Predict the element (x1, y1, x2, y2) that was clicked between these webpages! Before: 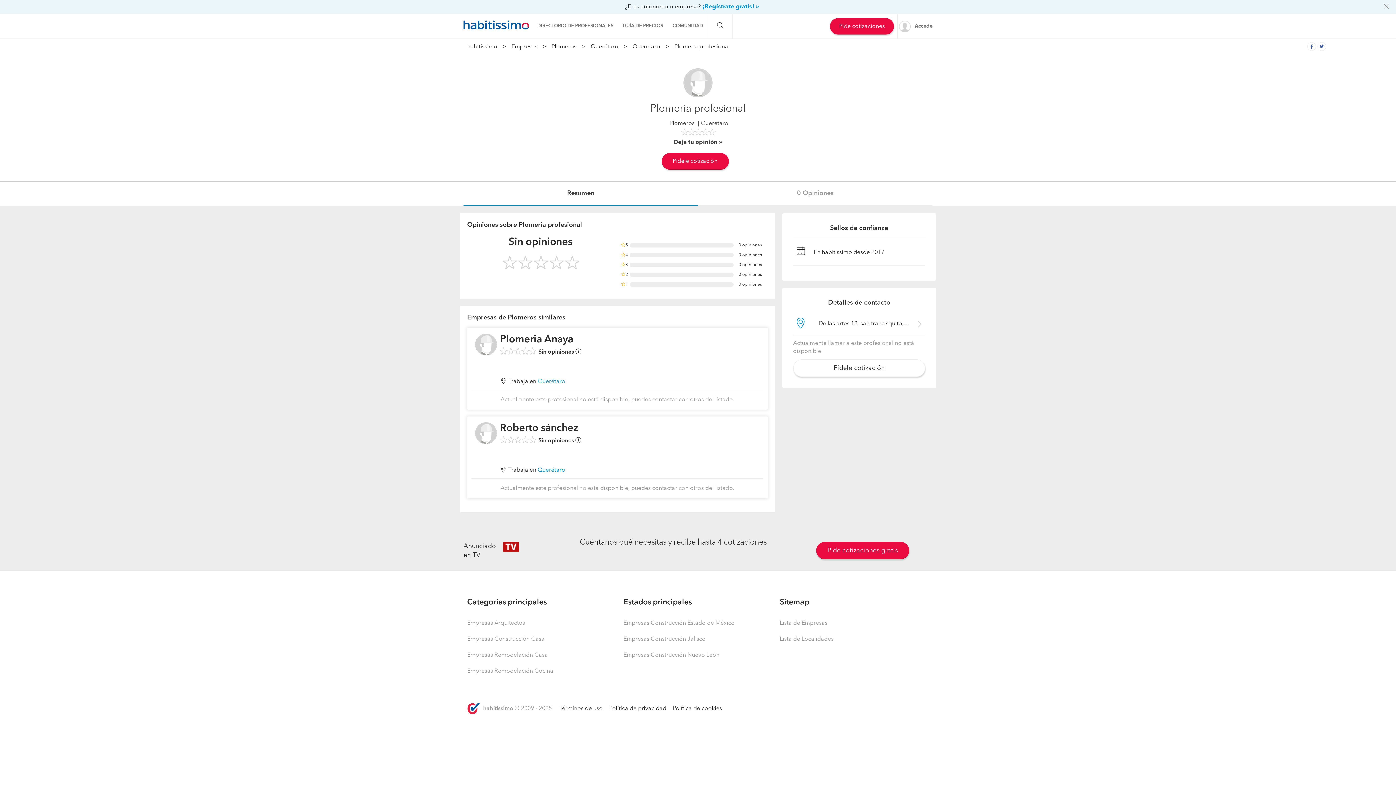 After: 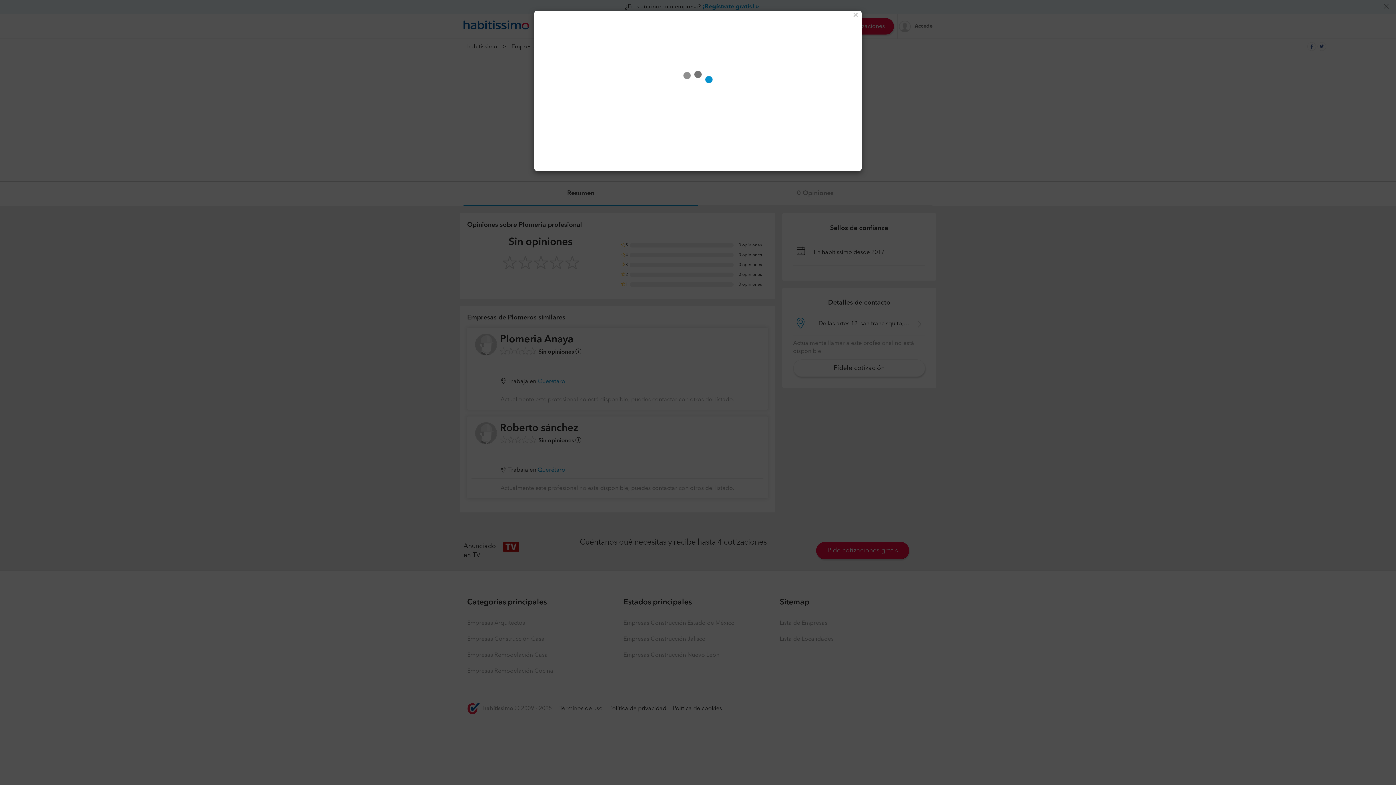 Action: bbox: (661, 158, 734, 164) label: Pídele cotización